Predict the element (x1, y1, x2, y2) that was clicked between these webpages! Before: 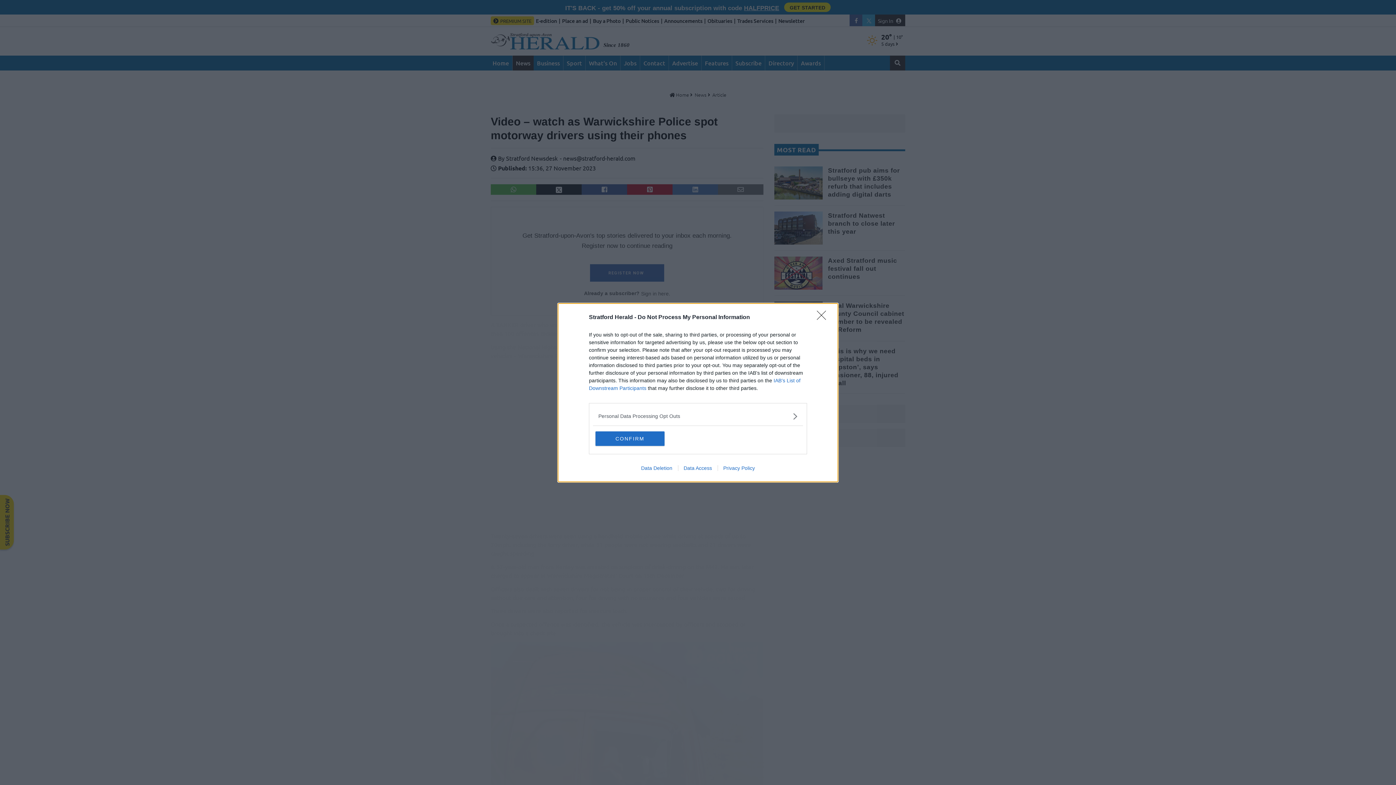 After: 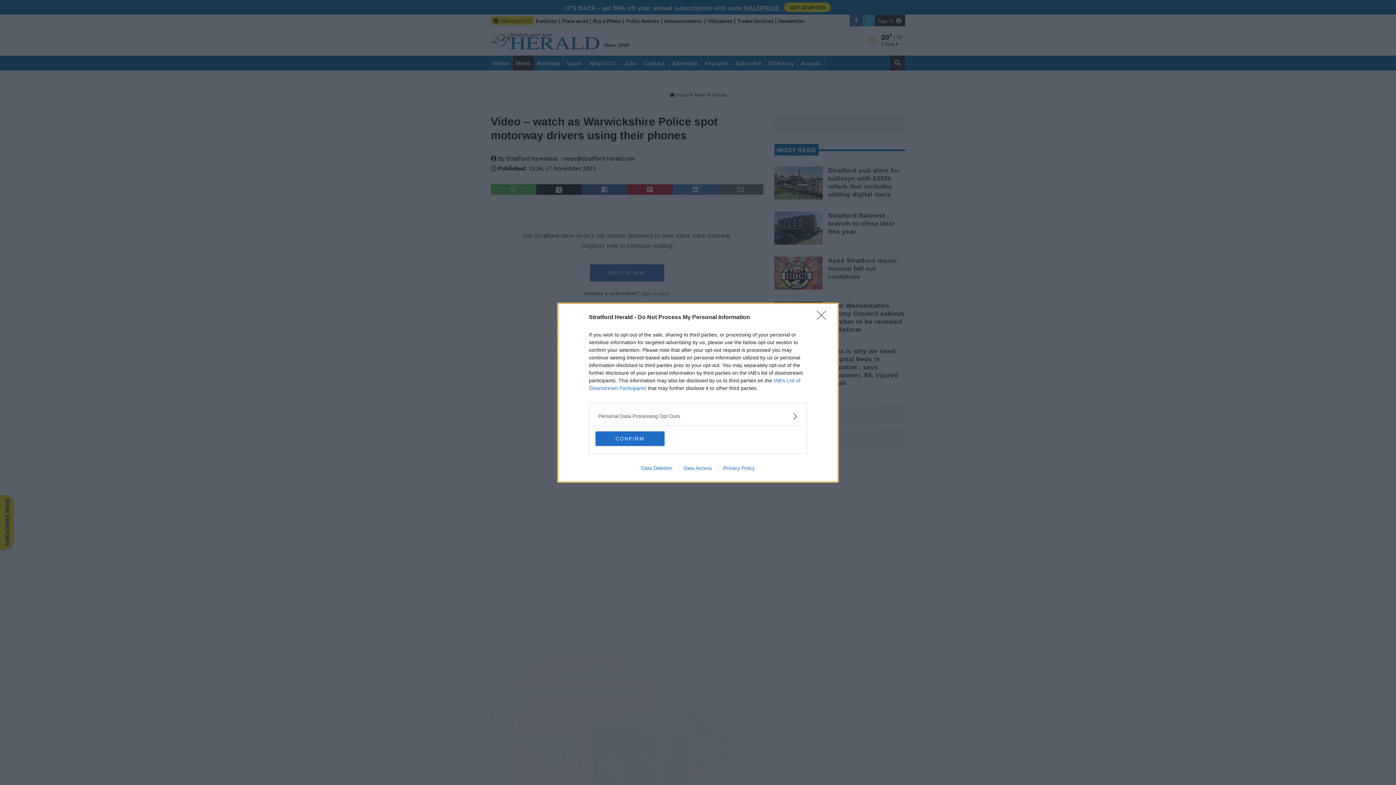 Action: label: Privacy Policy bbox: (717, 465, 760, 471)